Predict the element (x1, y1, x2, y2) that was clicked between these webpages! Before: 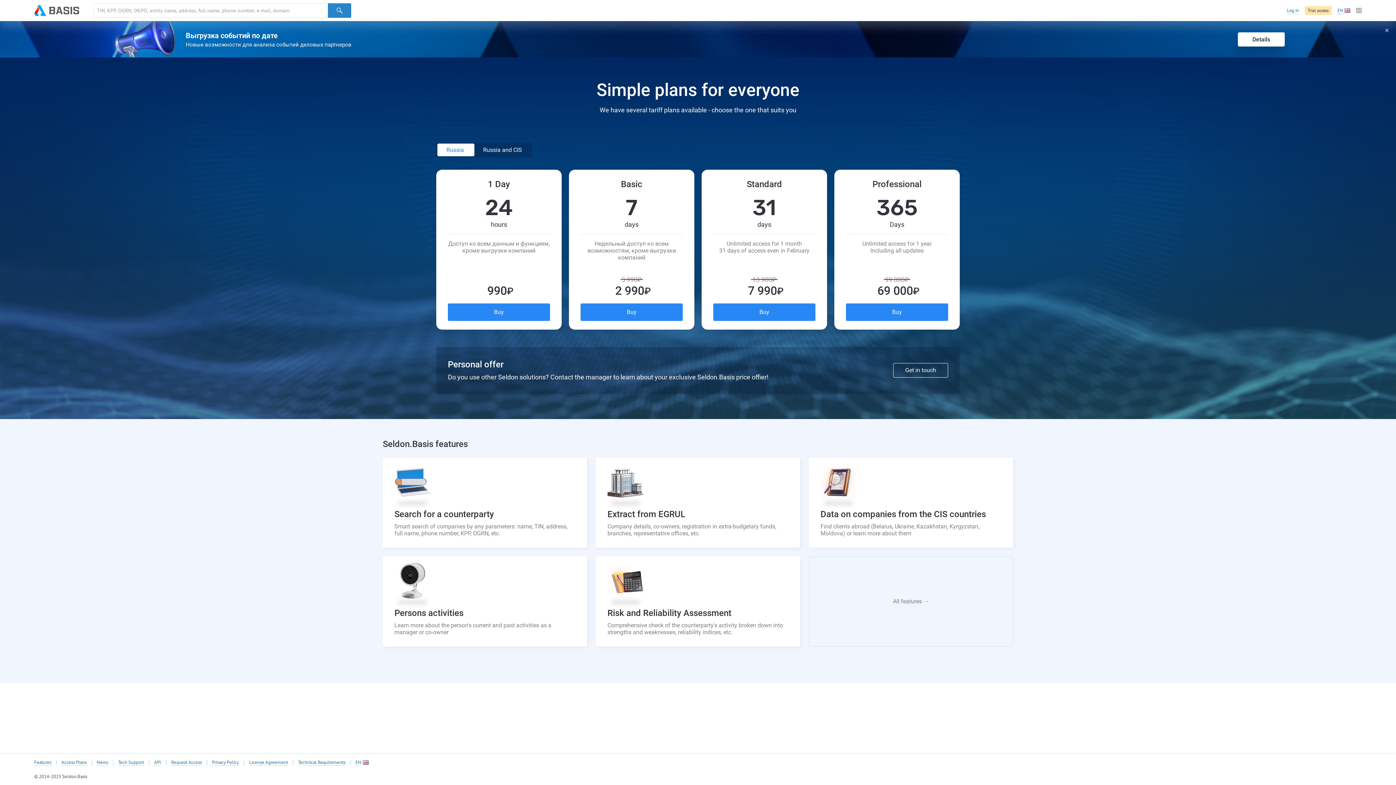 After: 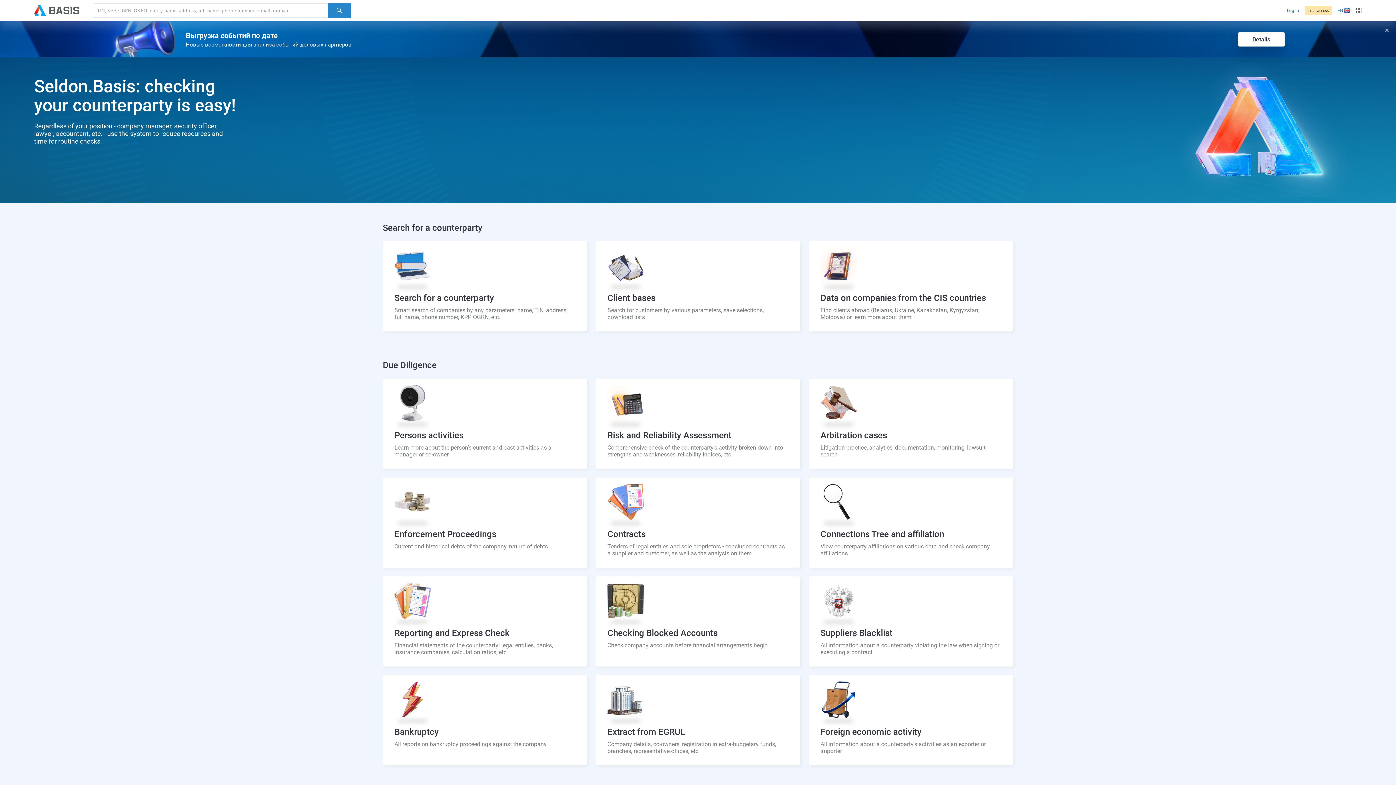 Action: bbox: (809, 556, 1013, 646) label: All features →